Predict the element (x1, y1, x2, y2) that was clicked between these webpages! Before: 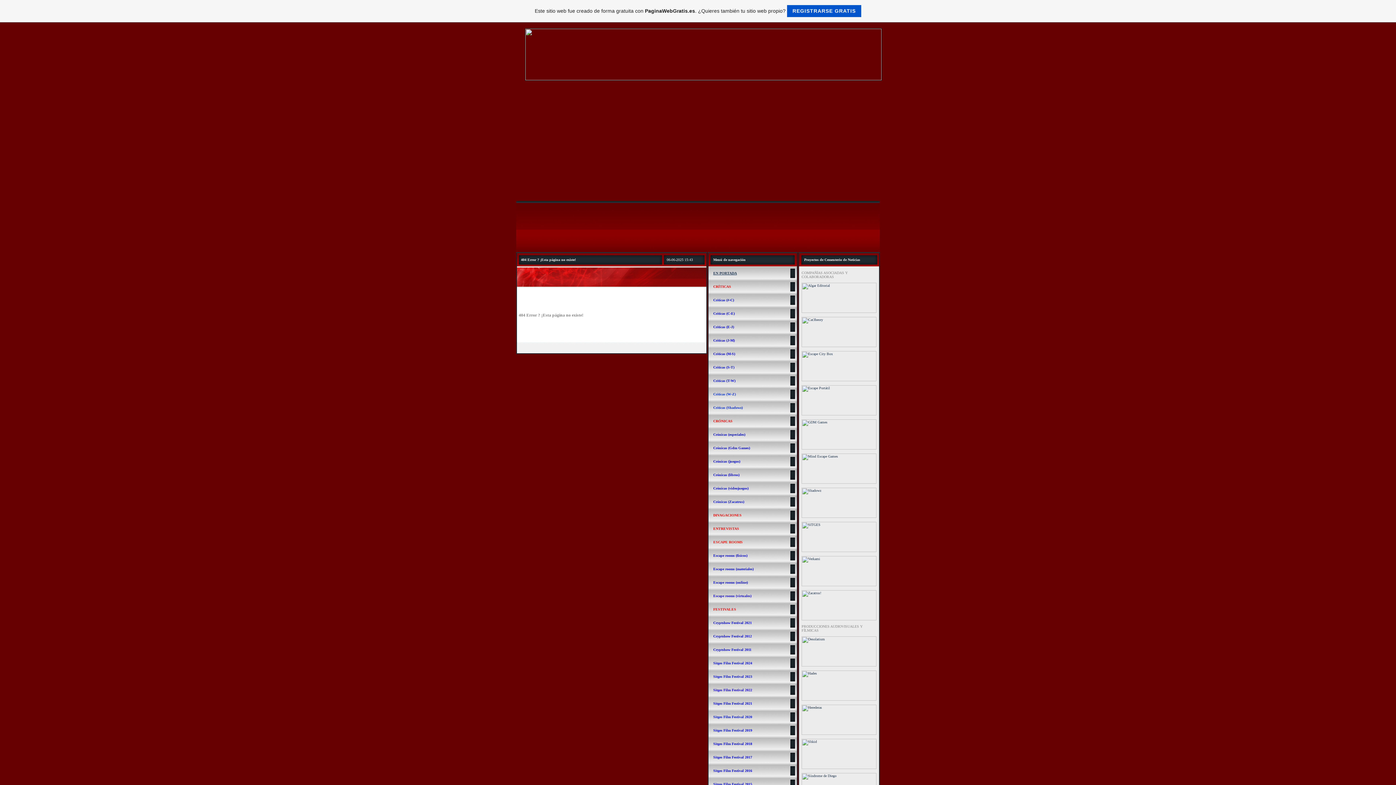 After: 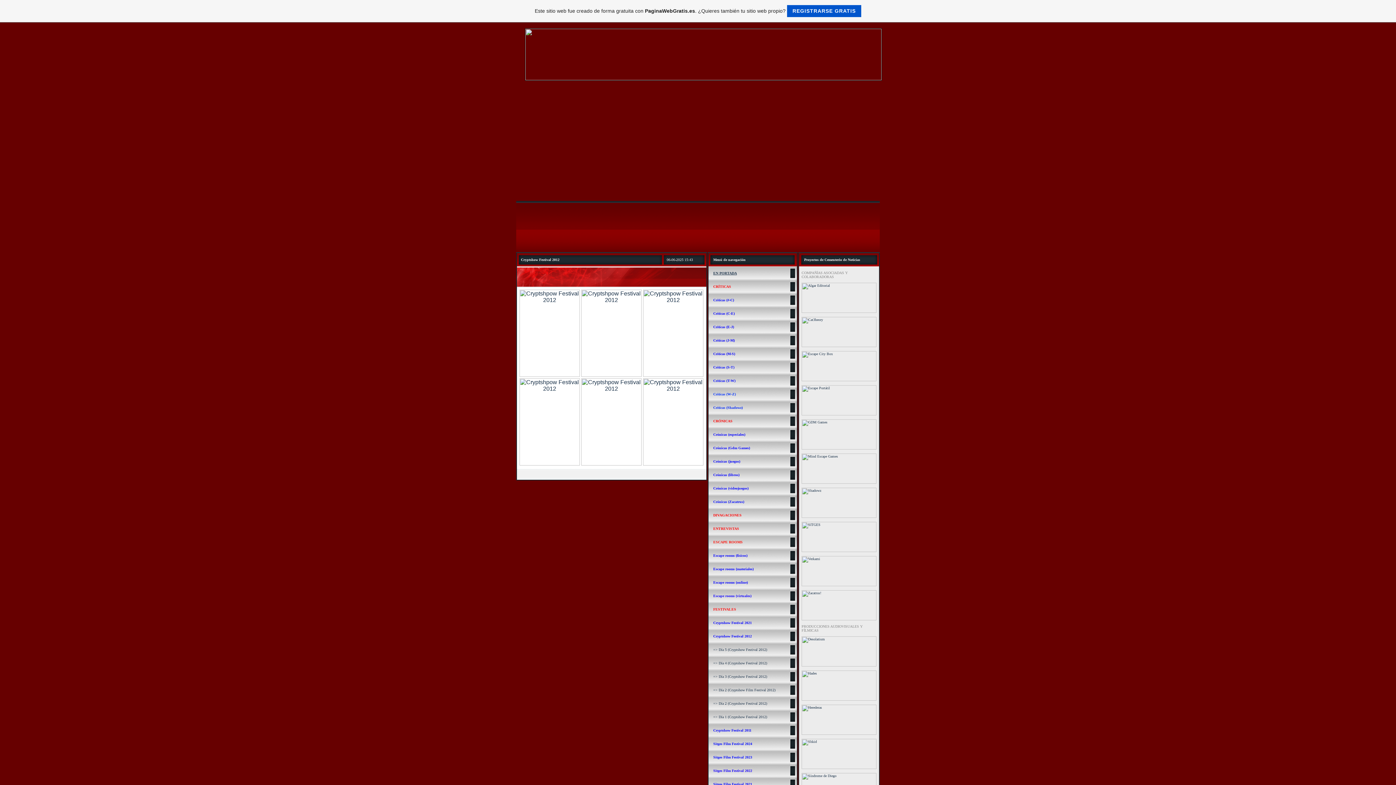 Action: label: Cryptshow Festival 2012 bbox: (713, 634, 752, 638)